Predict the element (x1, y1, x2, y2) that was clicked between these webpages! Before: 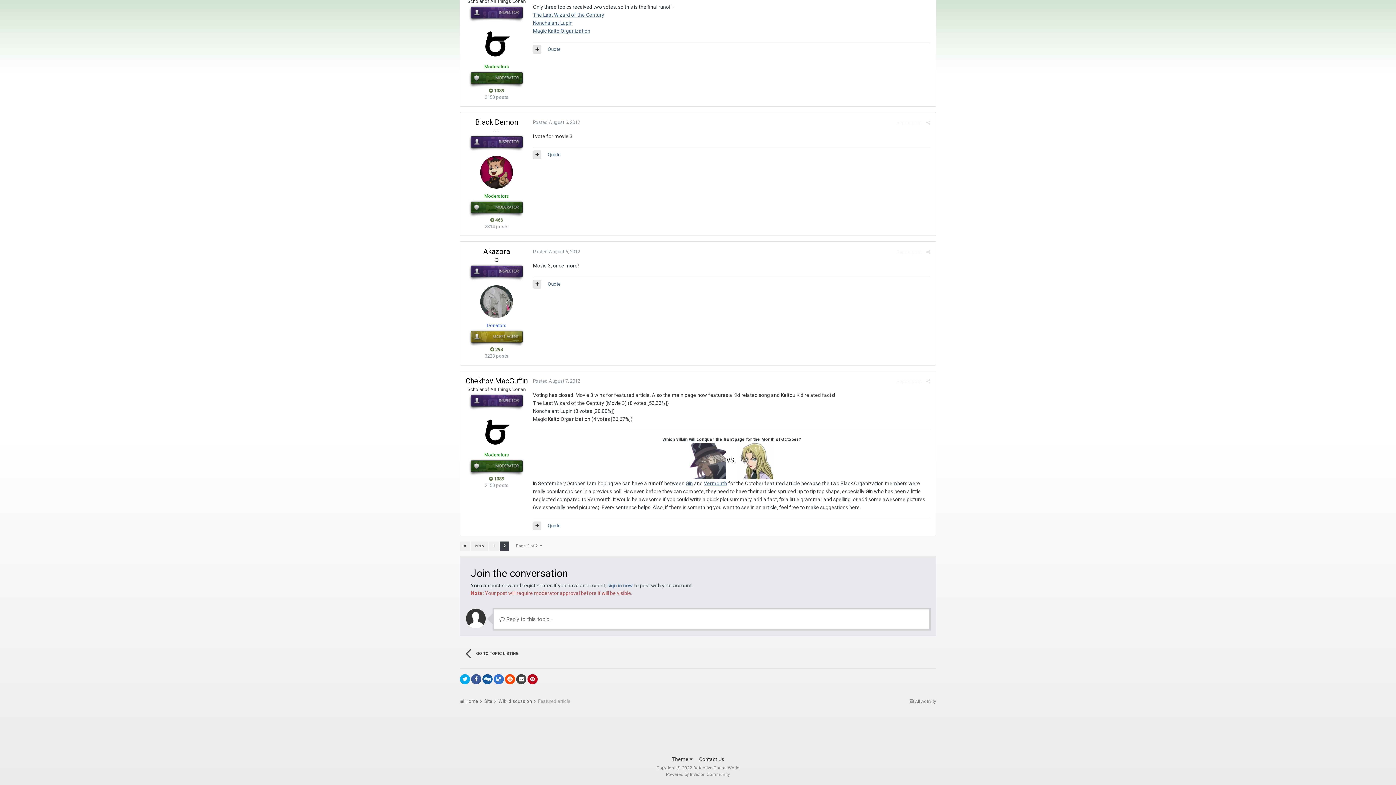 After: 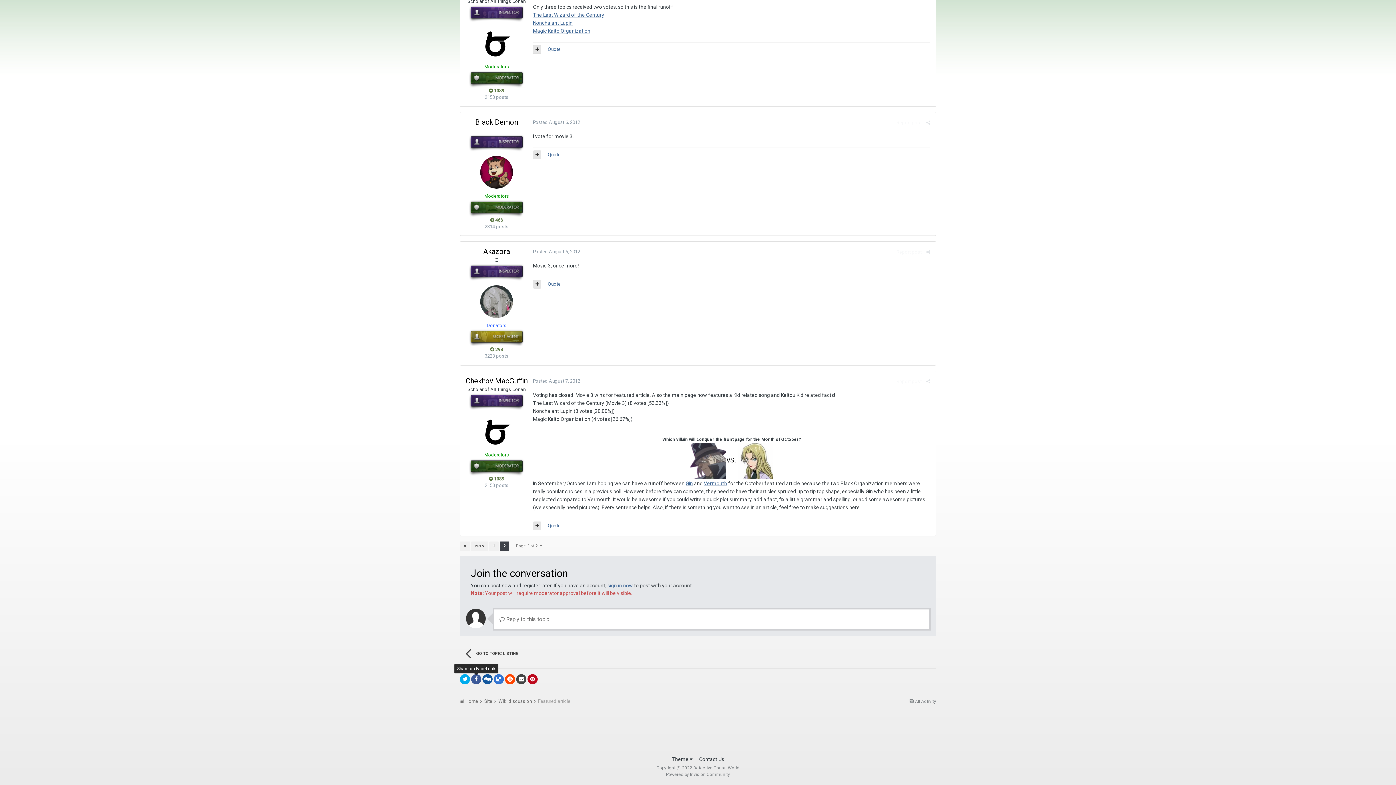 Action: bbox: (471, 674, 481, 684)